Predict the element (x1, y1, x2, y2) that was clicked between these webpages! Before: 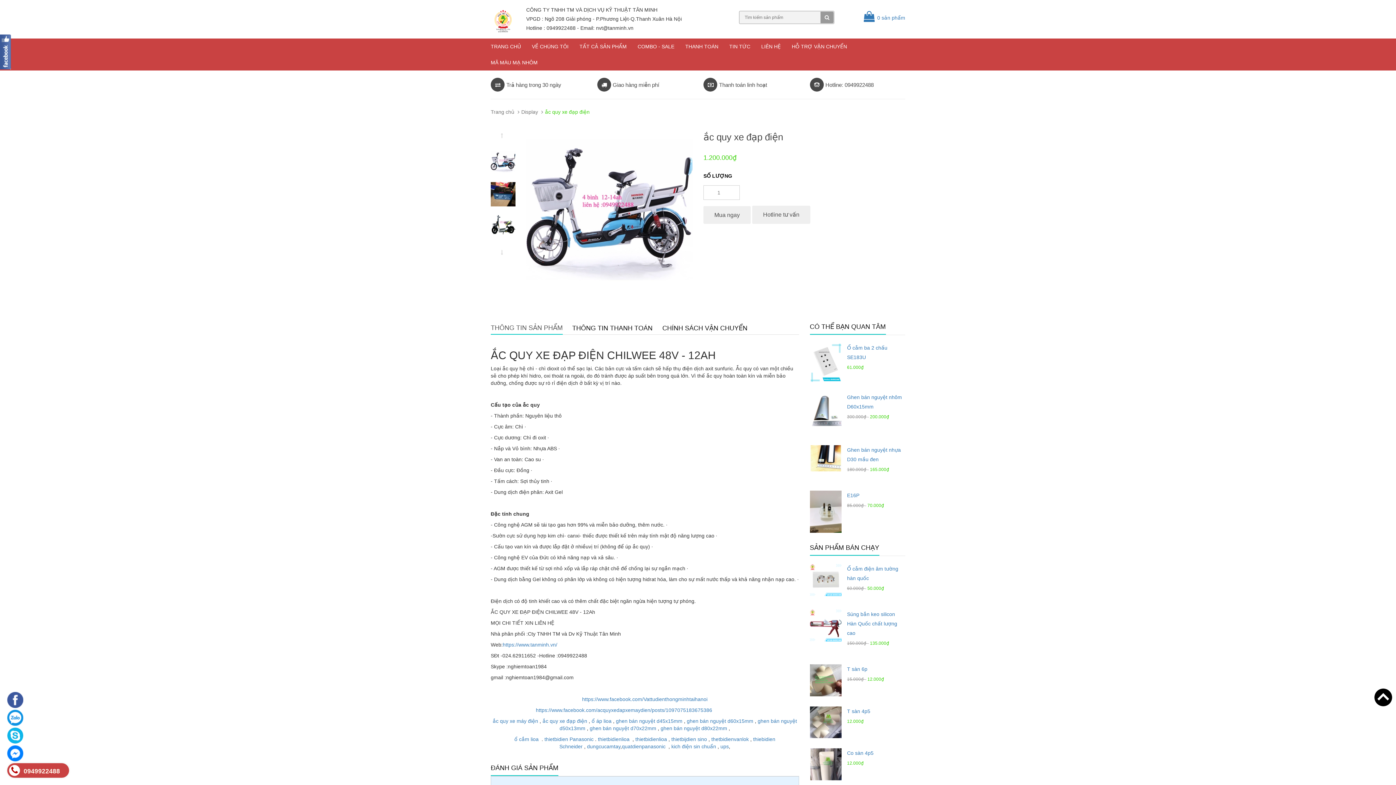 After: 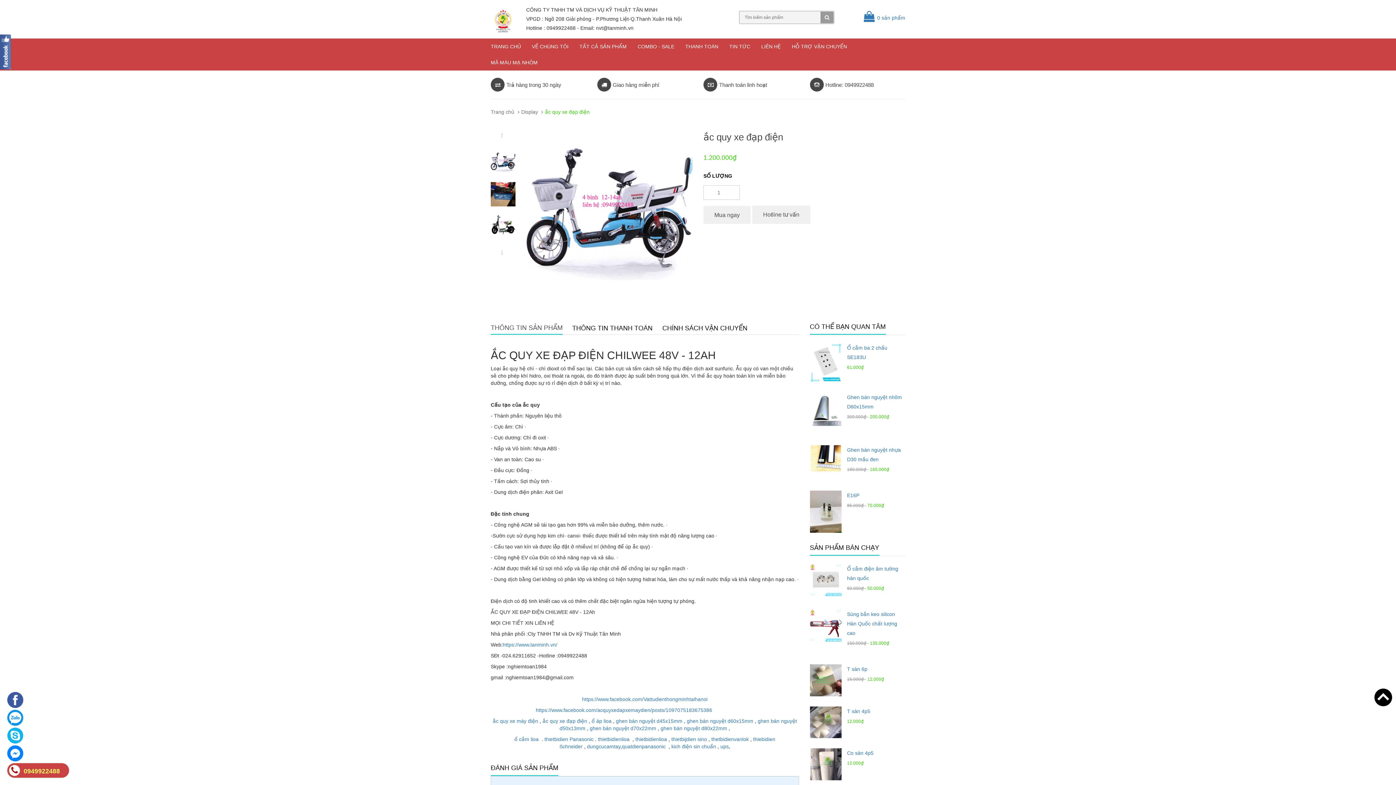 Action: bbox: (7, 763, 69, 778) label:  0949922488